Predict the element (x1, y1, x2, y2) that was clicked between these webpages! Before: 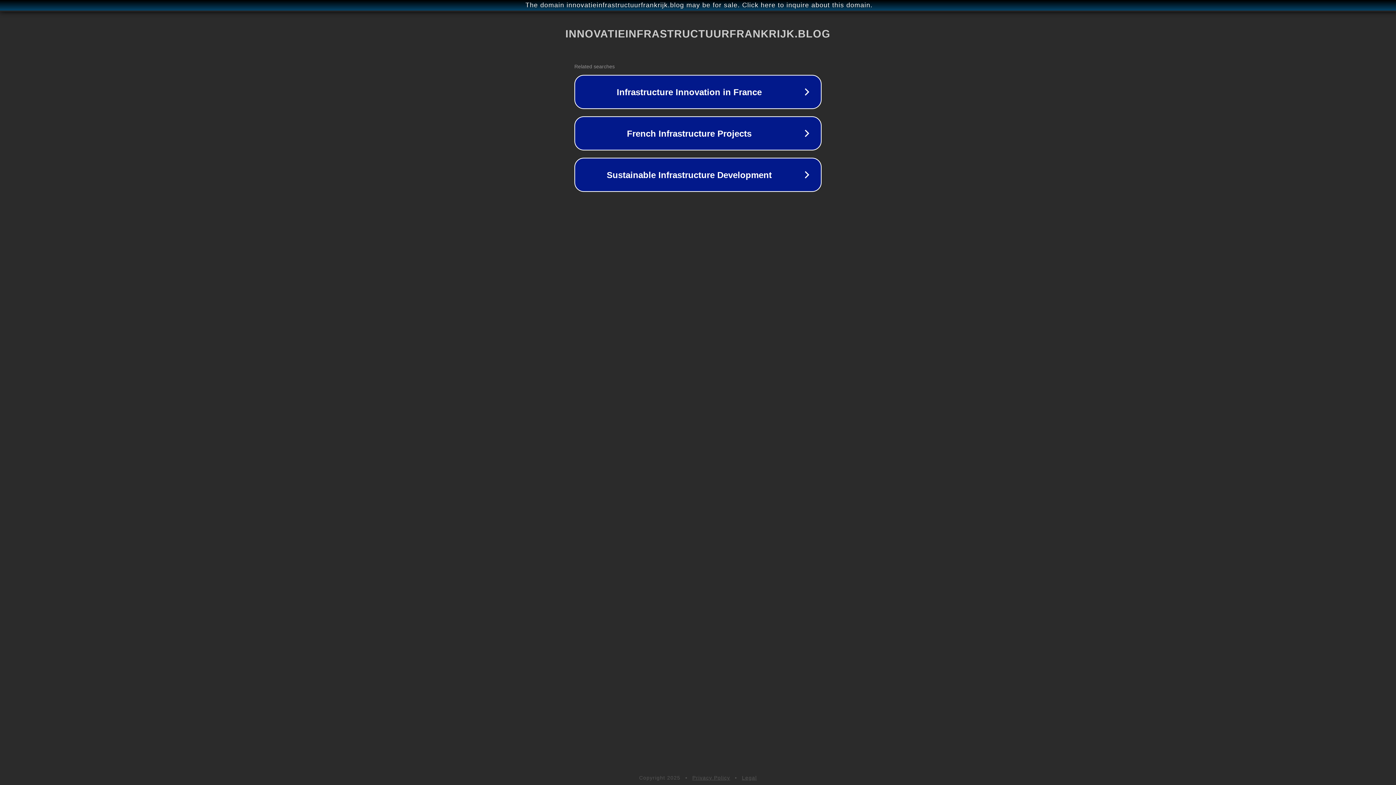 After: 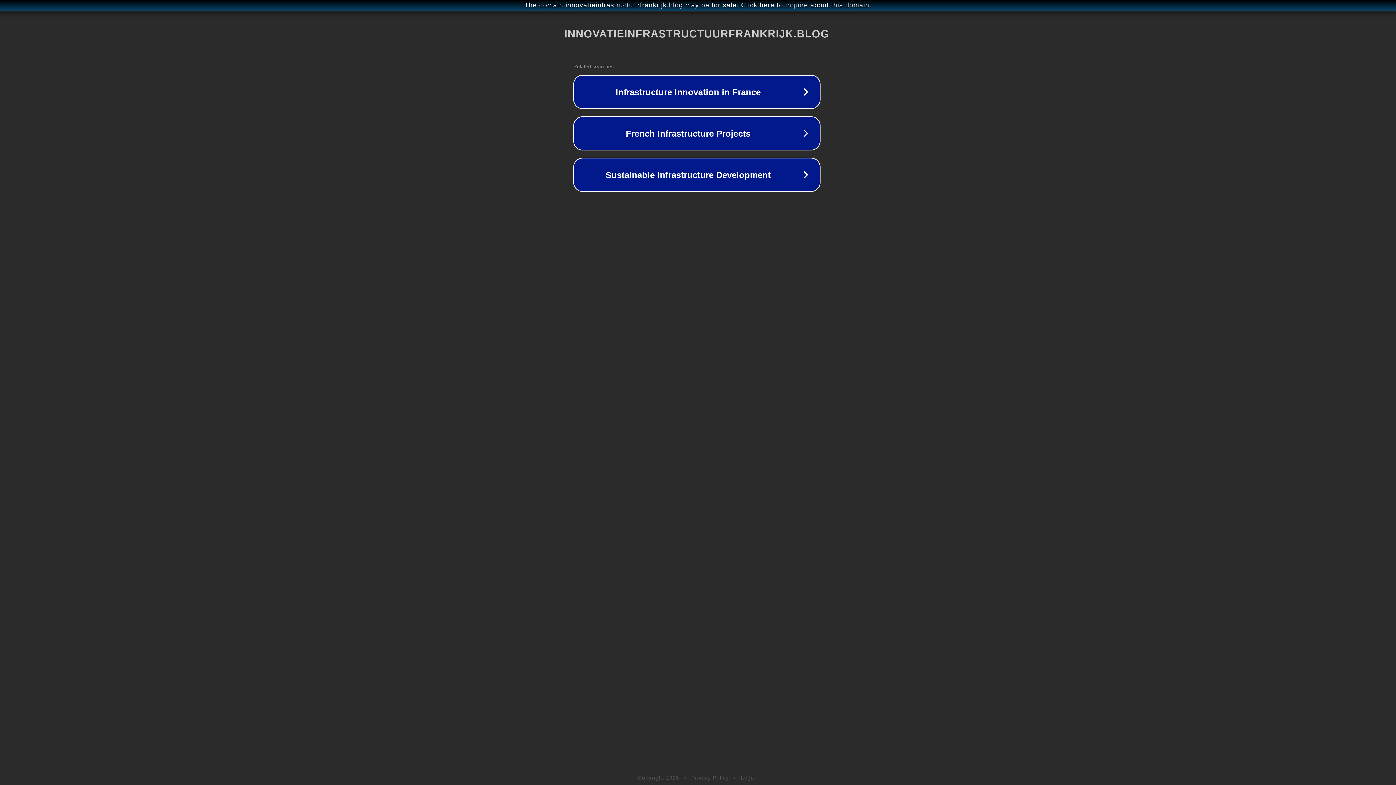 Action: bbox: (1, 1, 1397, 9) label: The domain innovatieinfrastructuurfrankrijk.blog may be for sale. Click here to inquire about this domain.